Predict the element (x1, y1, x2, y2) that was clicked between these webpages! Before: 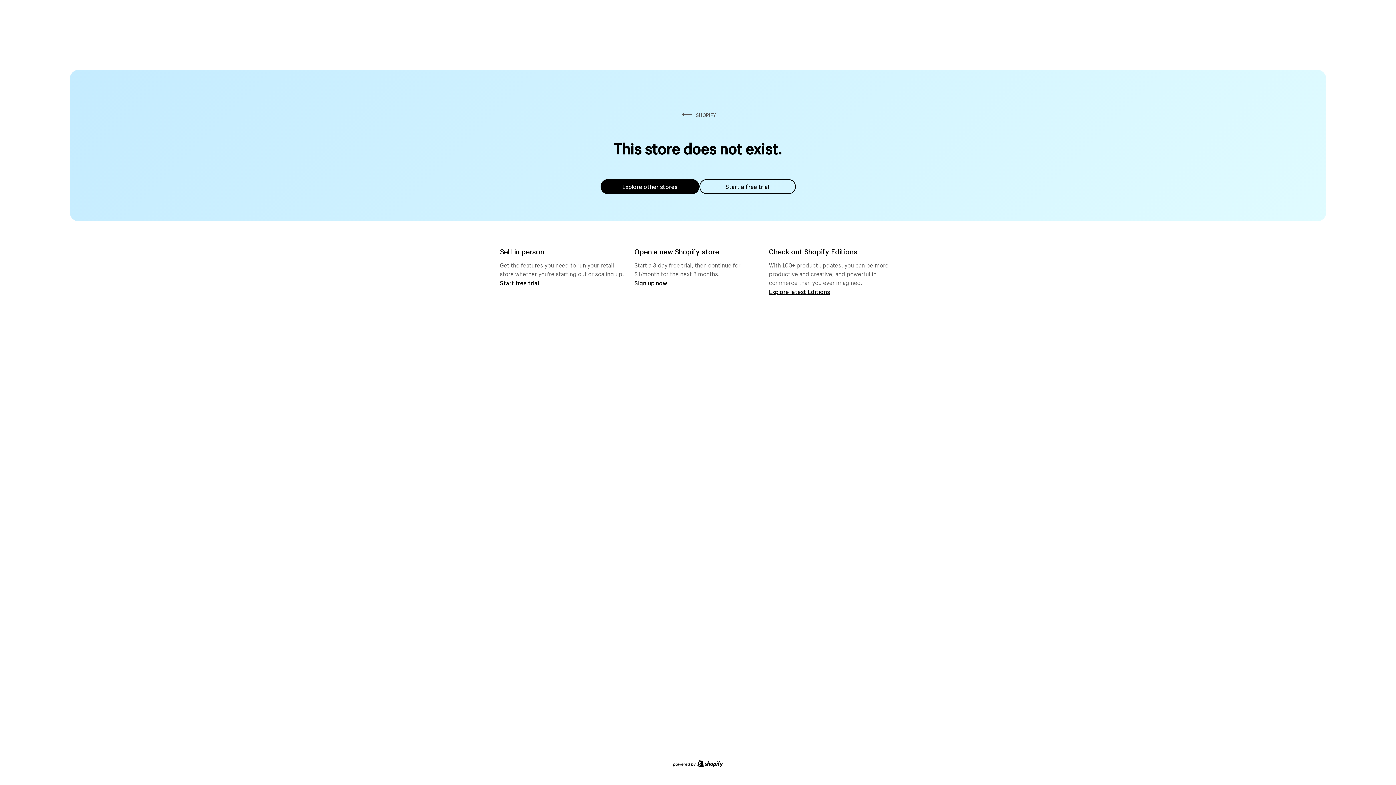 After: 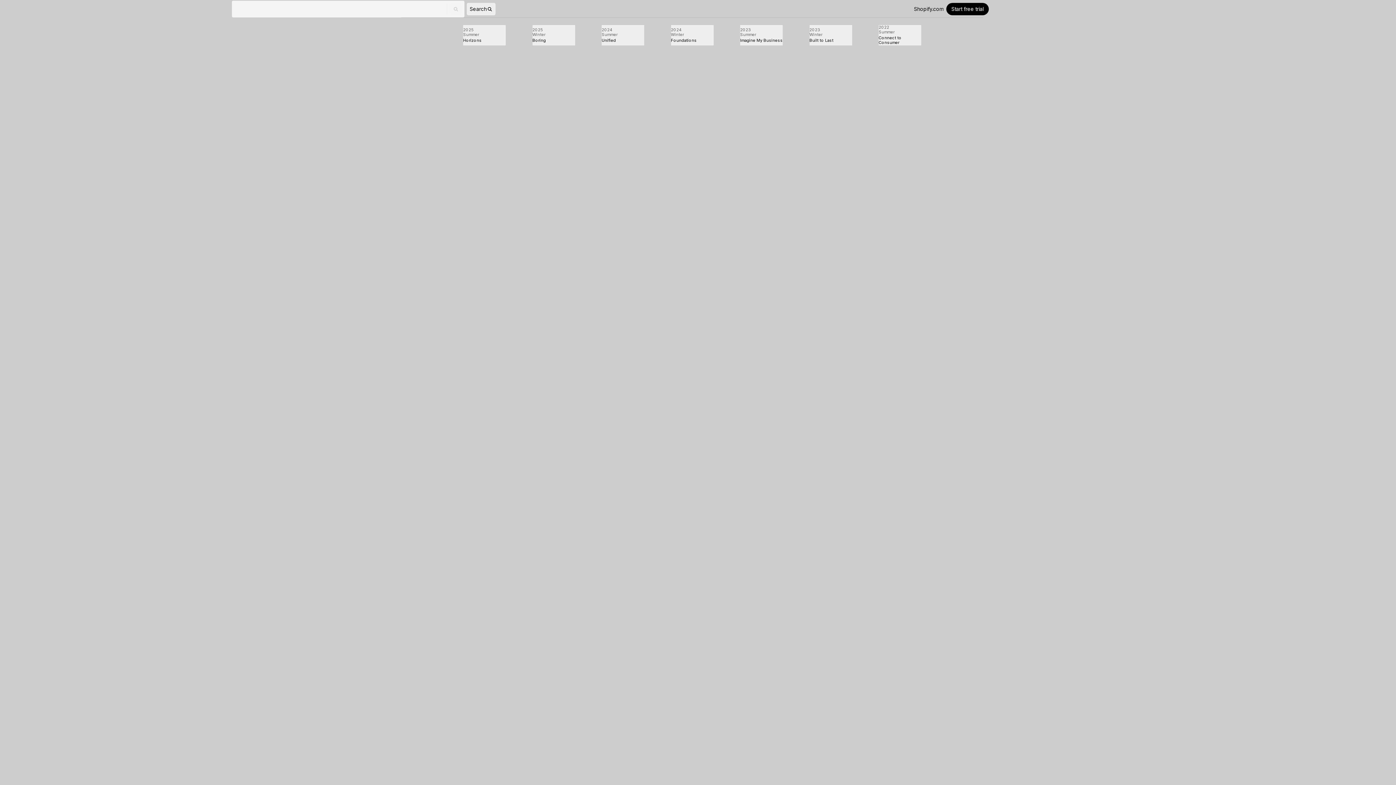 Action: bbox: (769, 287, 830, 295) label: Explore latest Editions